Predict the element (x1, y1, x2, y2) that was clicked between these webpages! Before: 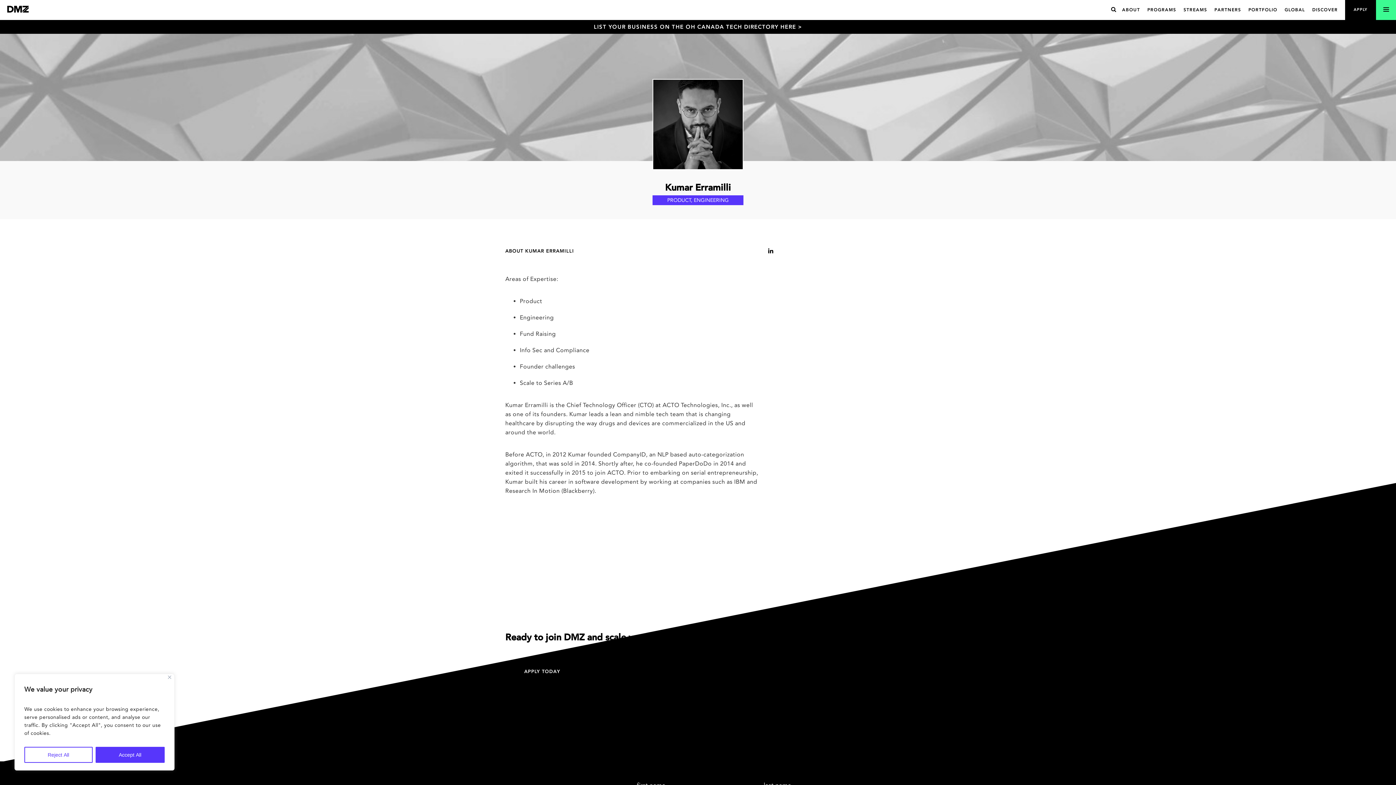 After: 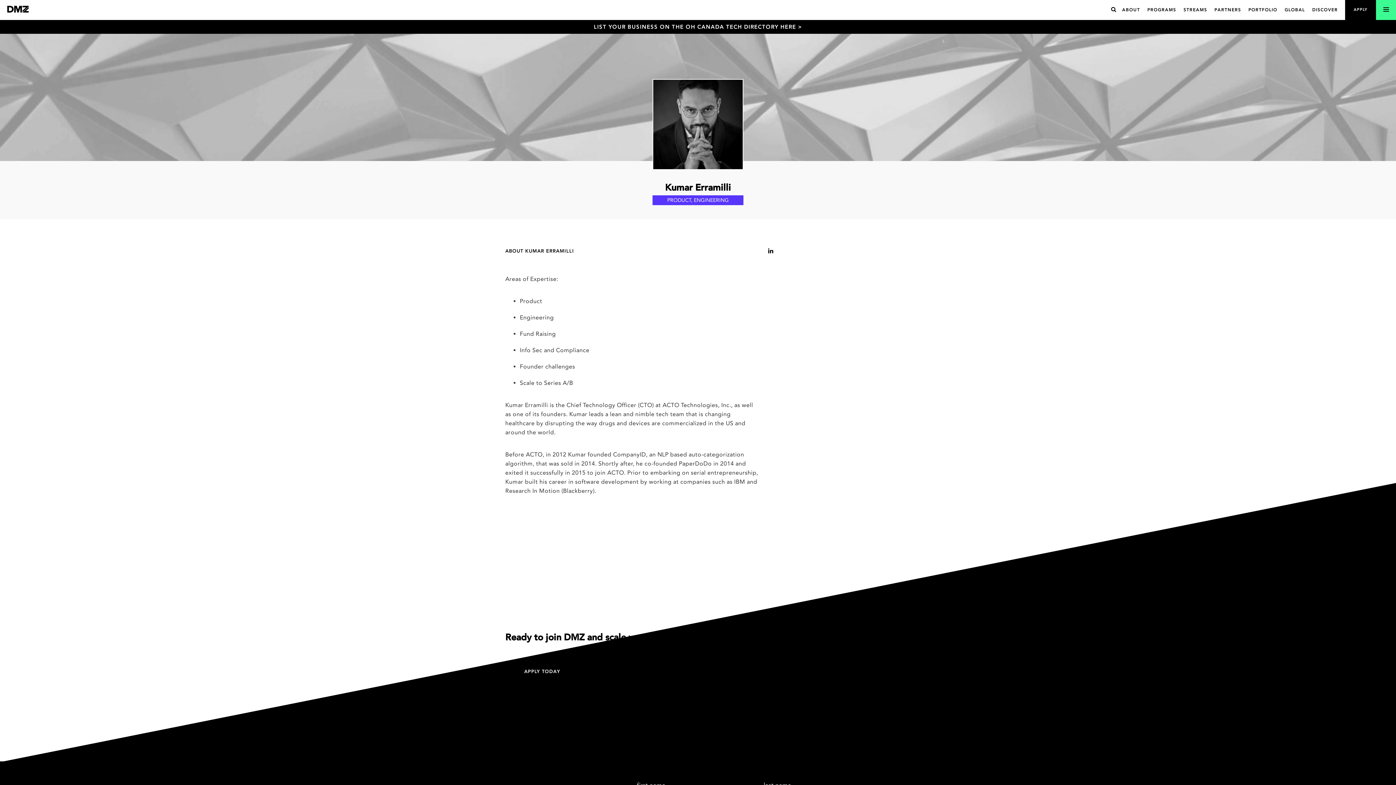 Action: label: Close bbox: (168, 676, 171, 679)